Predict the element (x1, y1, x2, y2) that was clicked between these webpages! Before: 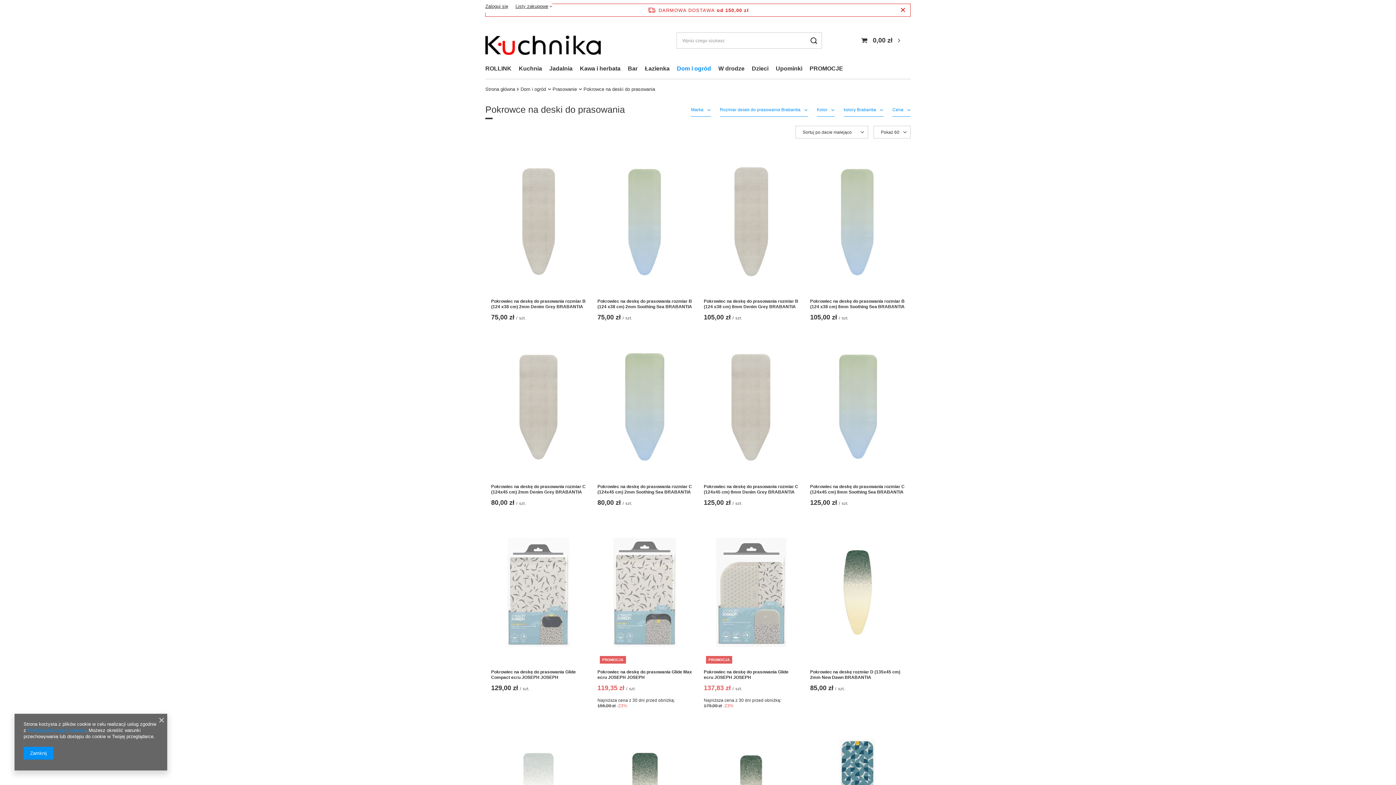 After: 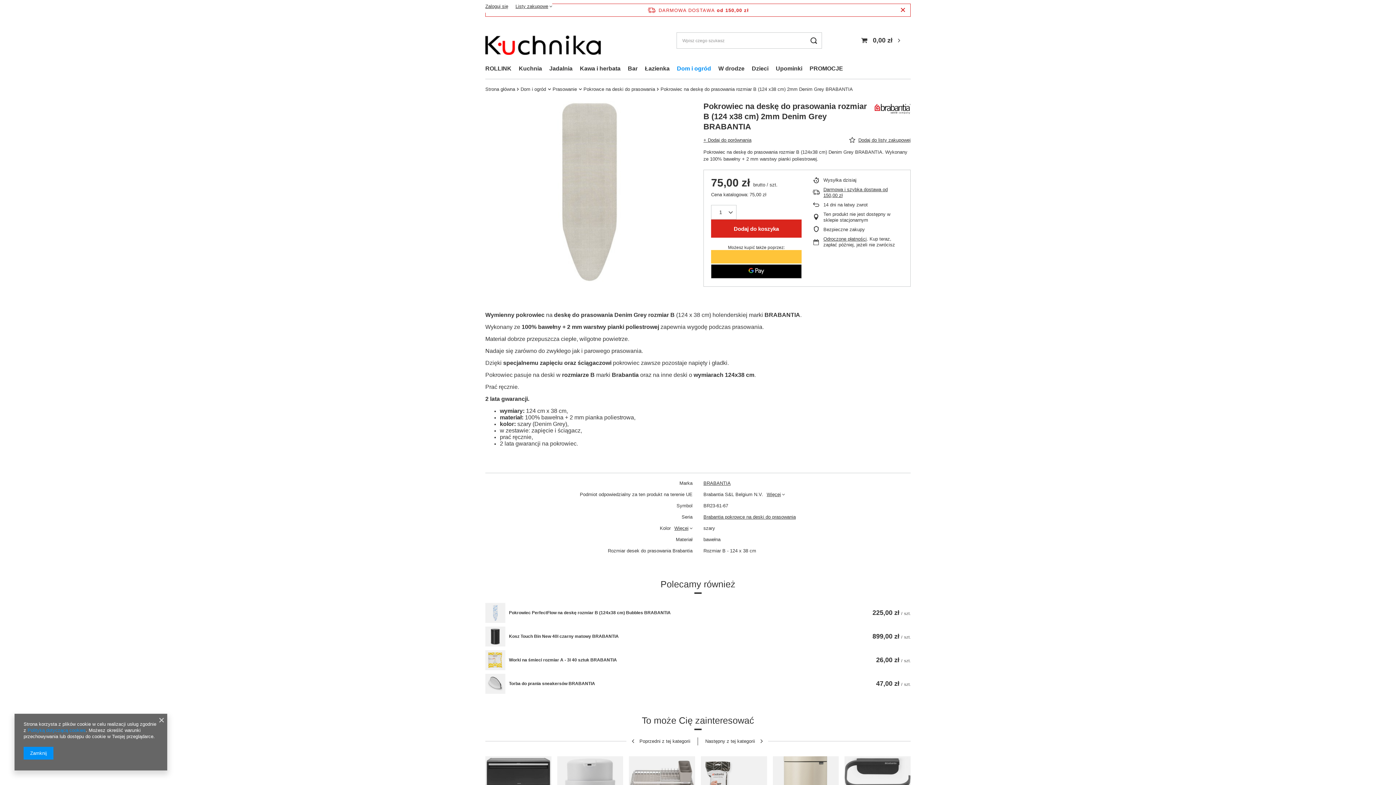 Action: label: Pokrowiec na deskę do prasowania rozmiar B (124 x38 cm) 2mm Denim Grey BRABANTIA bbox: (491, 298, 586, 309)